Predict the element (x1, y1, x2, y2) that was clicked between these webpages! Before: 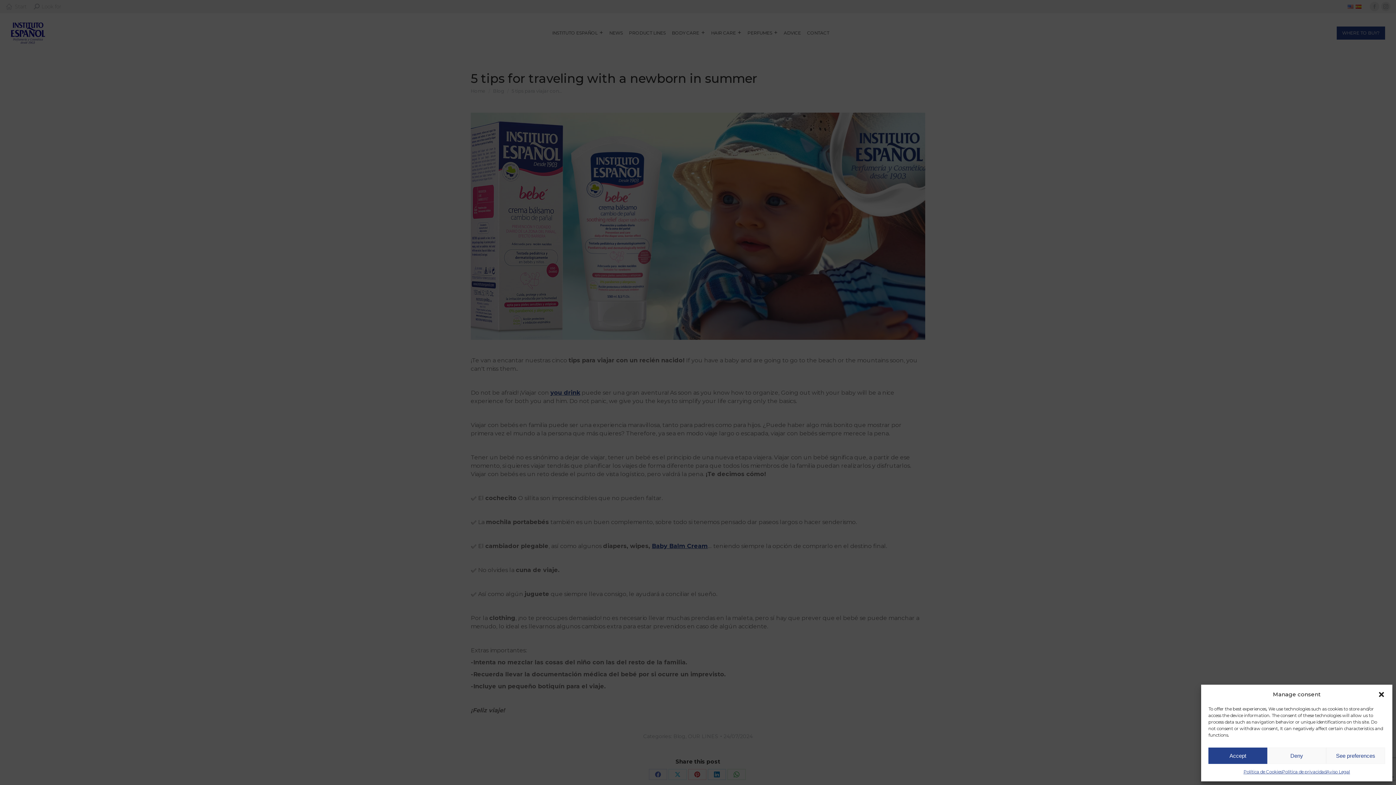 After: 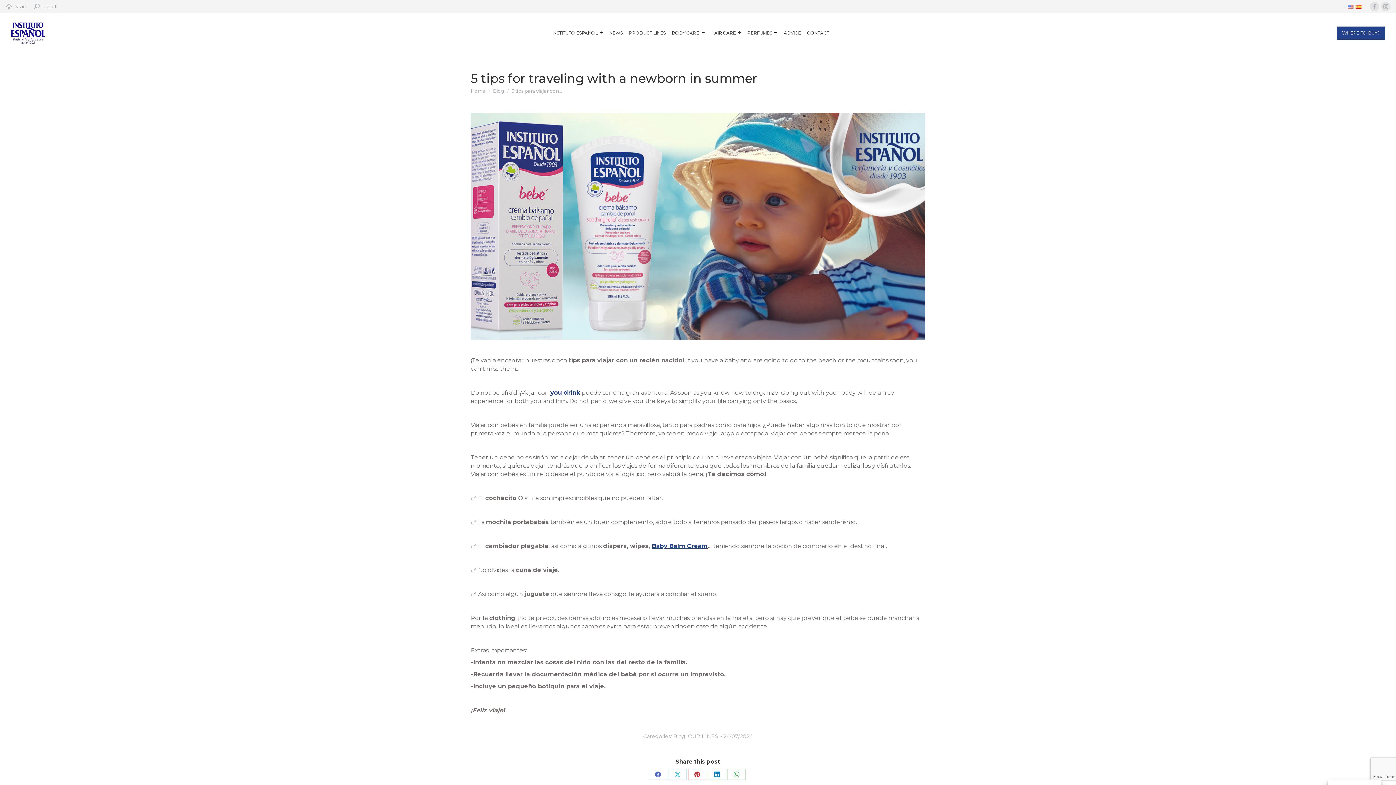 Action: label: Accept bbox: (1208, 748, 1267, 764)